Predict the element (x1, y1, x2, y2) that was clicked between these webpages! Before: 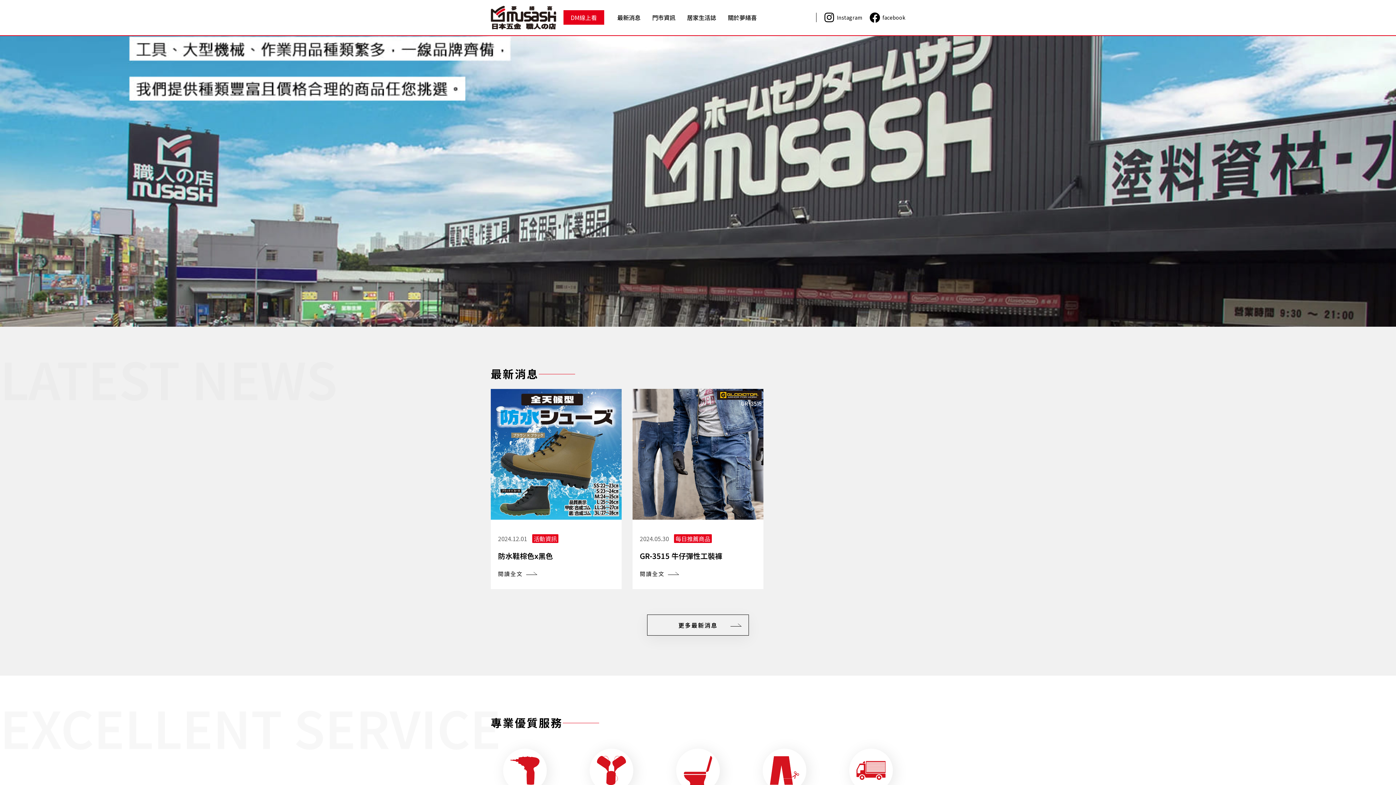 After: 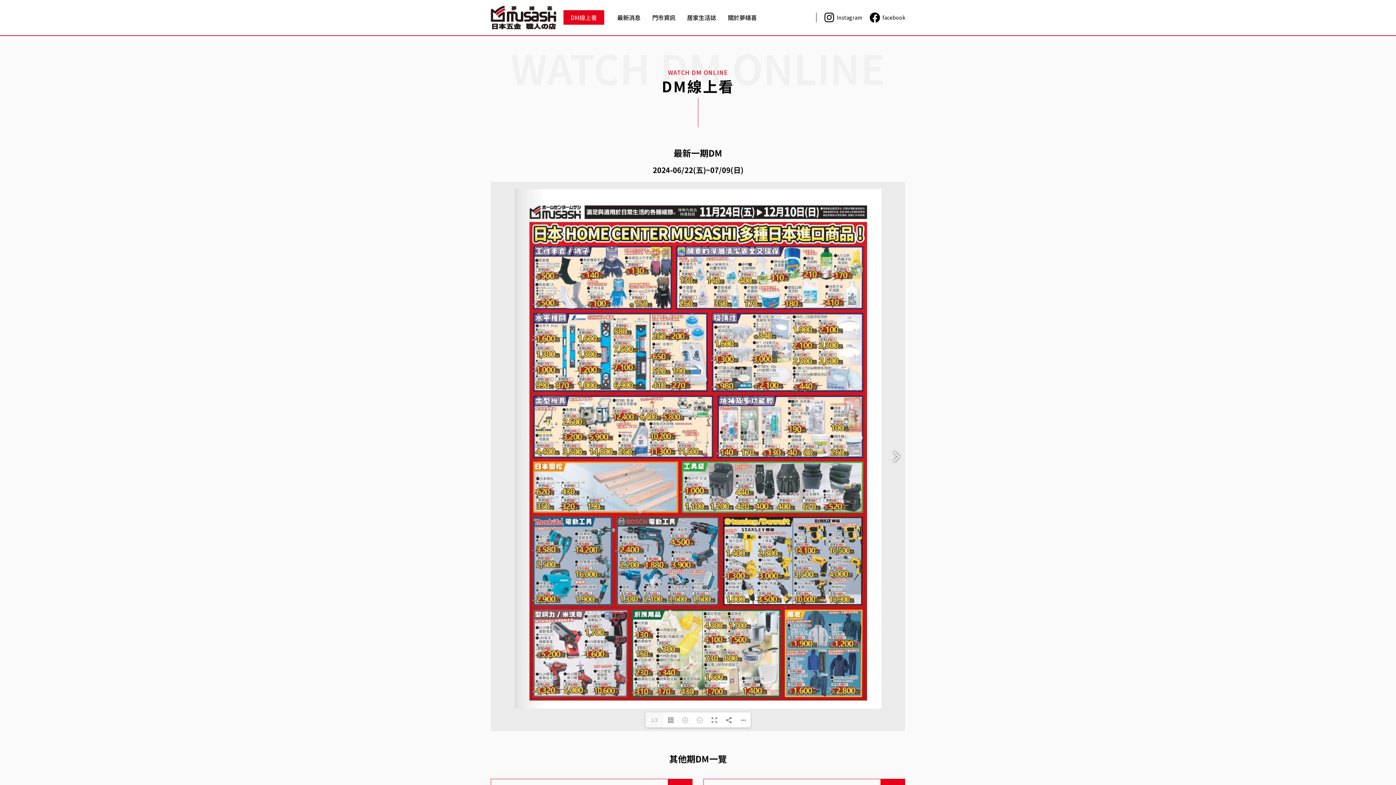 Action: label: DM線上看 bbox: (563, 10, 604, 24)